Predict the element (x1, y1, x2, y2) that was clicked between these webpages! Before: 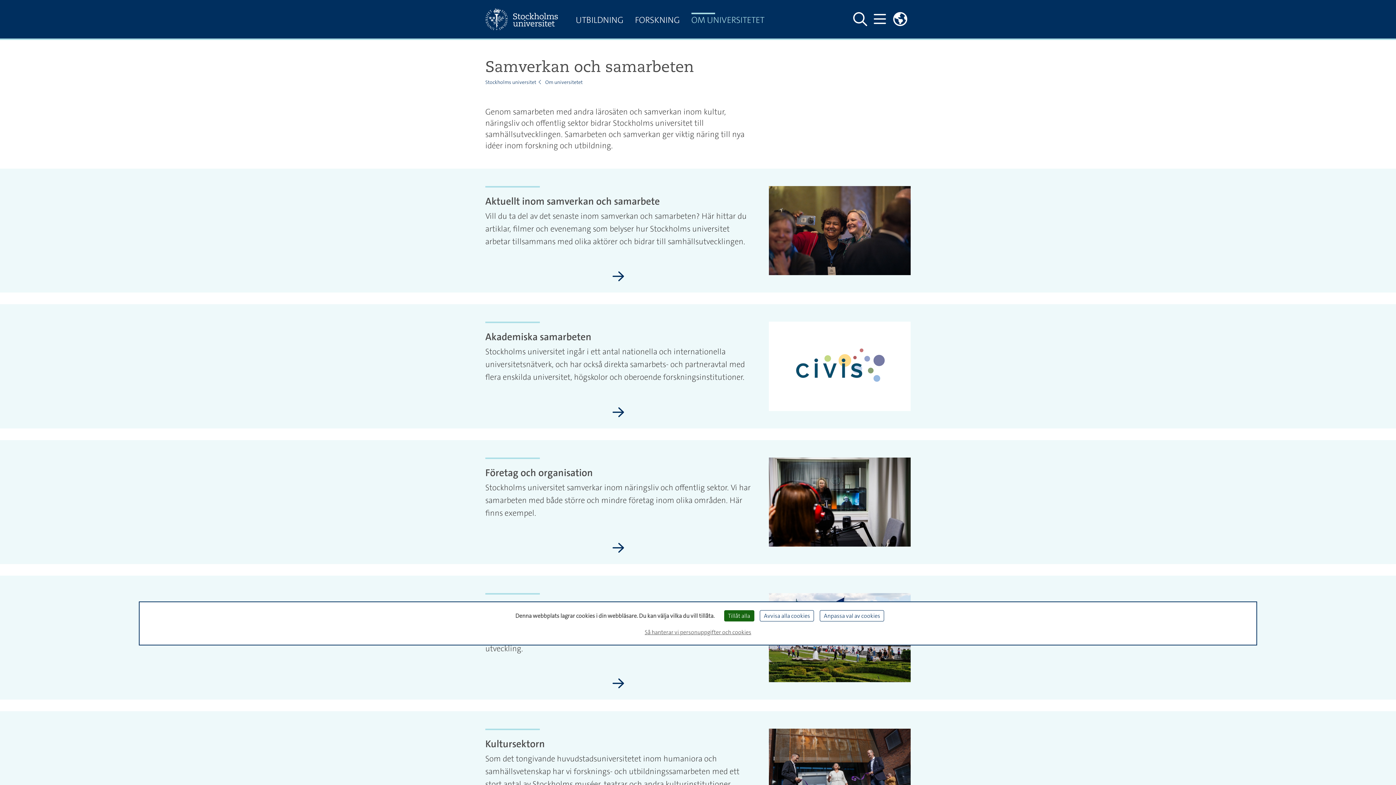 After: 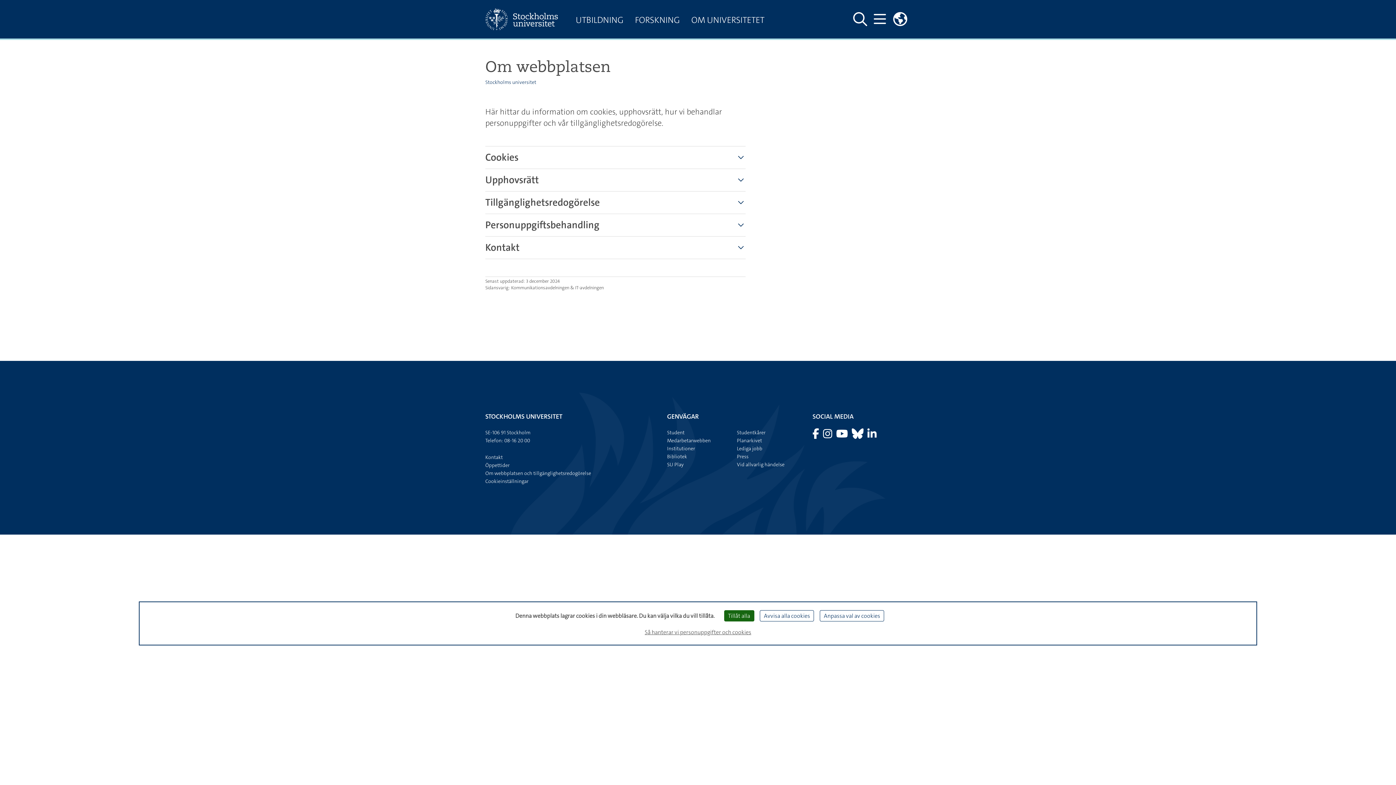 Action: bbox: (642, 625, 754, 639) label: Så hanterar vi personuppgifter och cookies